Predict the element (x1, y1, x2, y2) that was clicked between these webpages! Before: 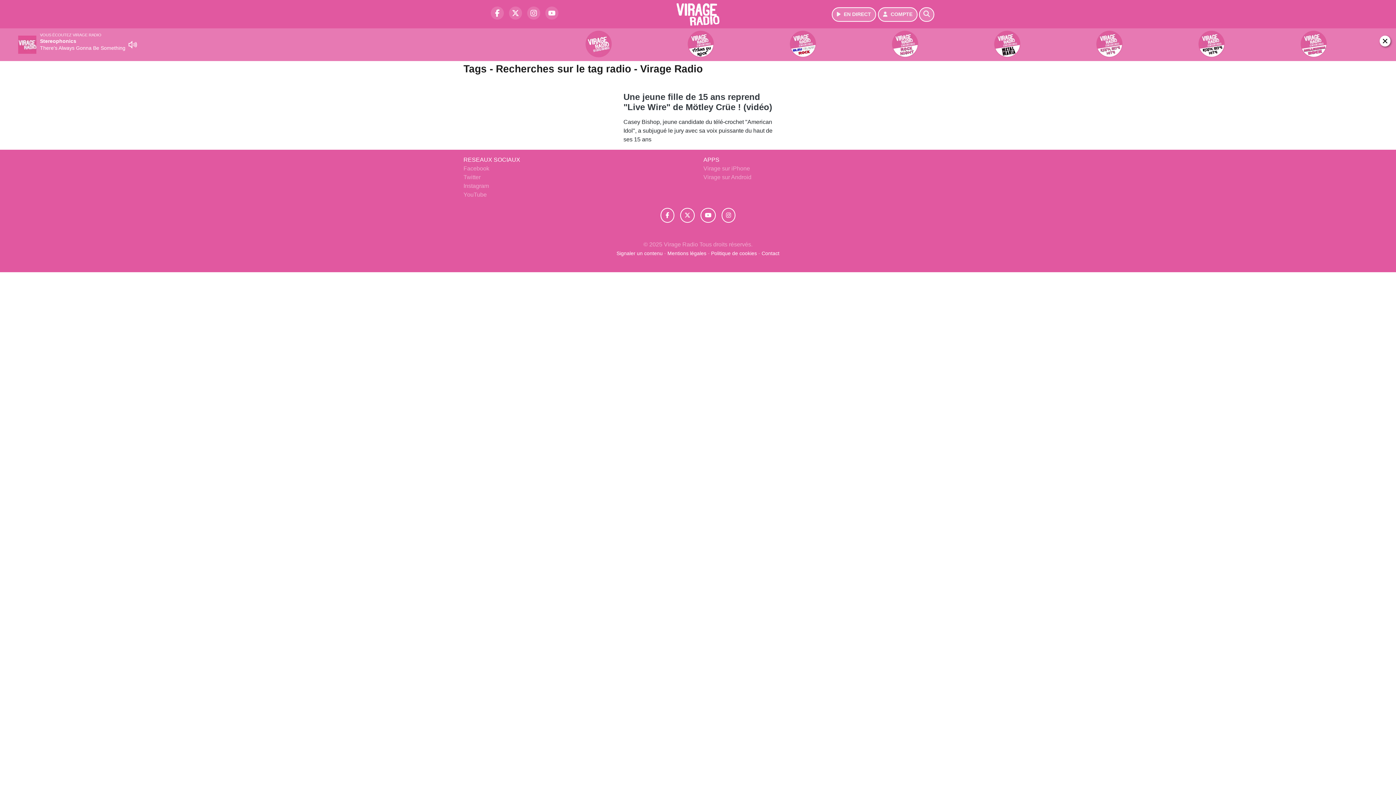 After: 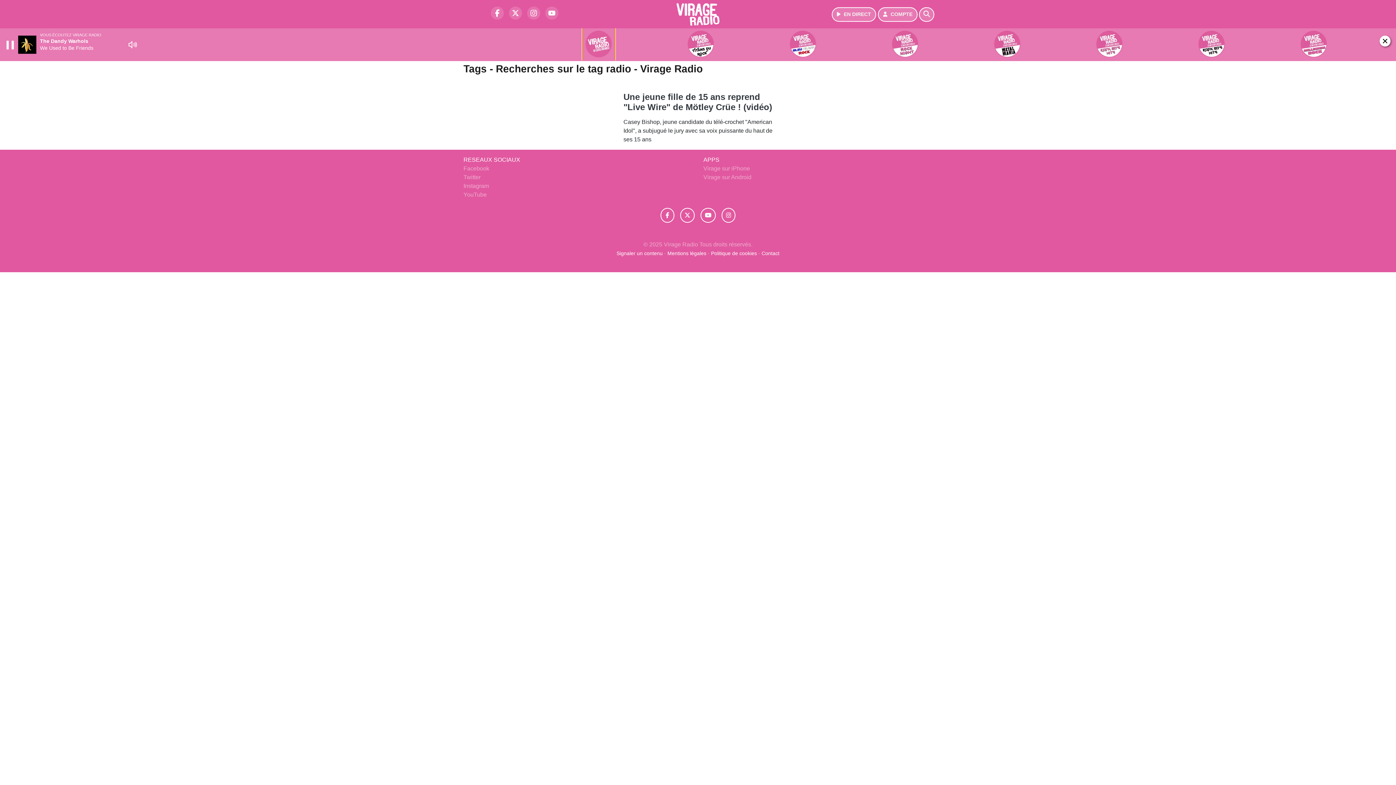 Action: bbox: (549, 28, 648, 60)